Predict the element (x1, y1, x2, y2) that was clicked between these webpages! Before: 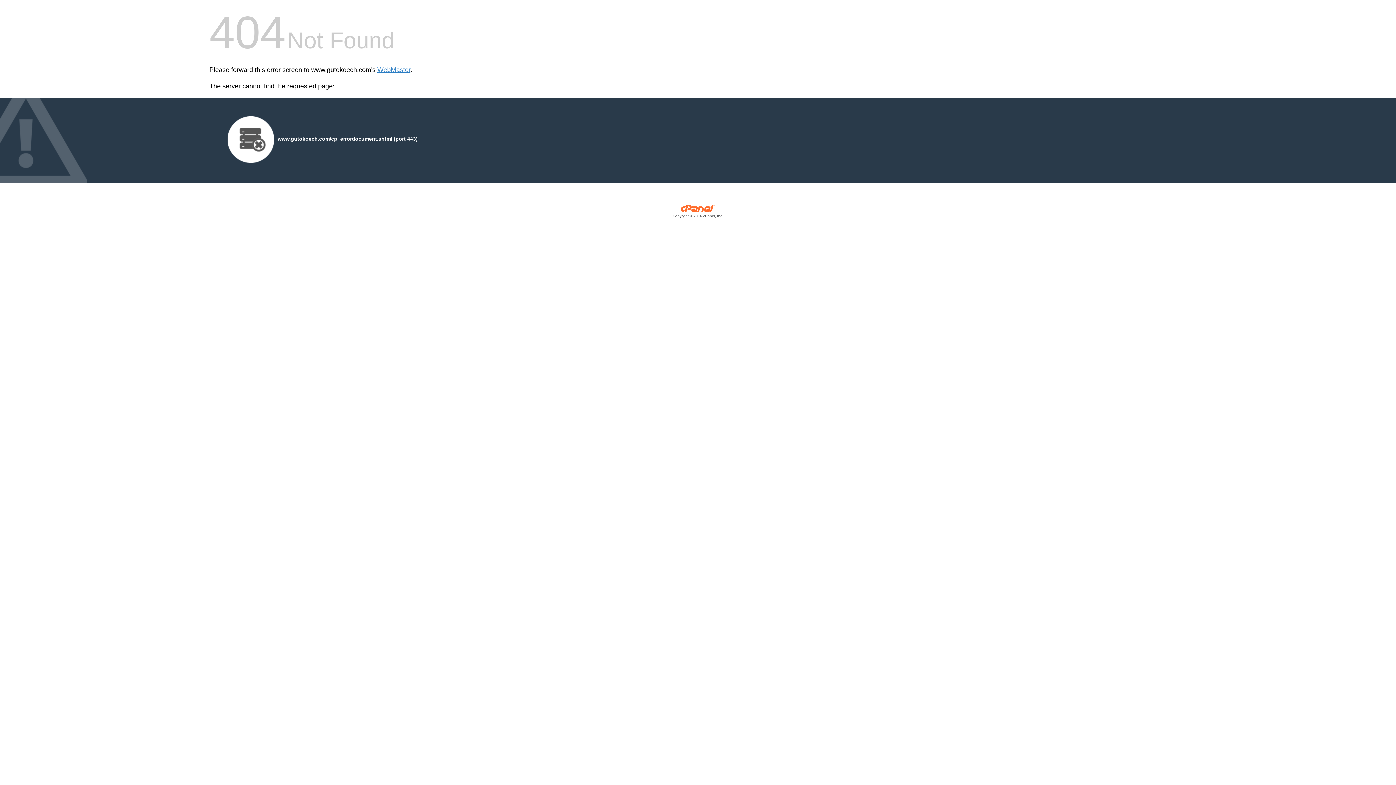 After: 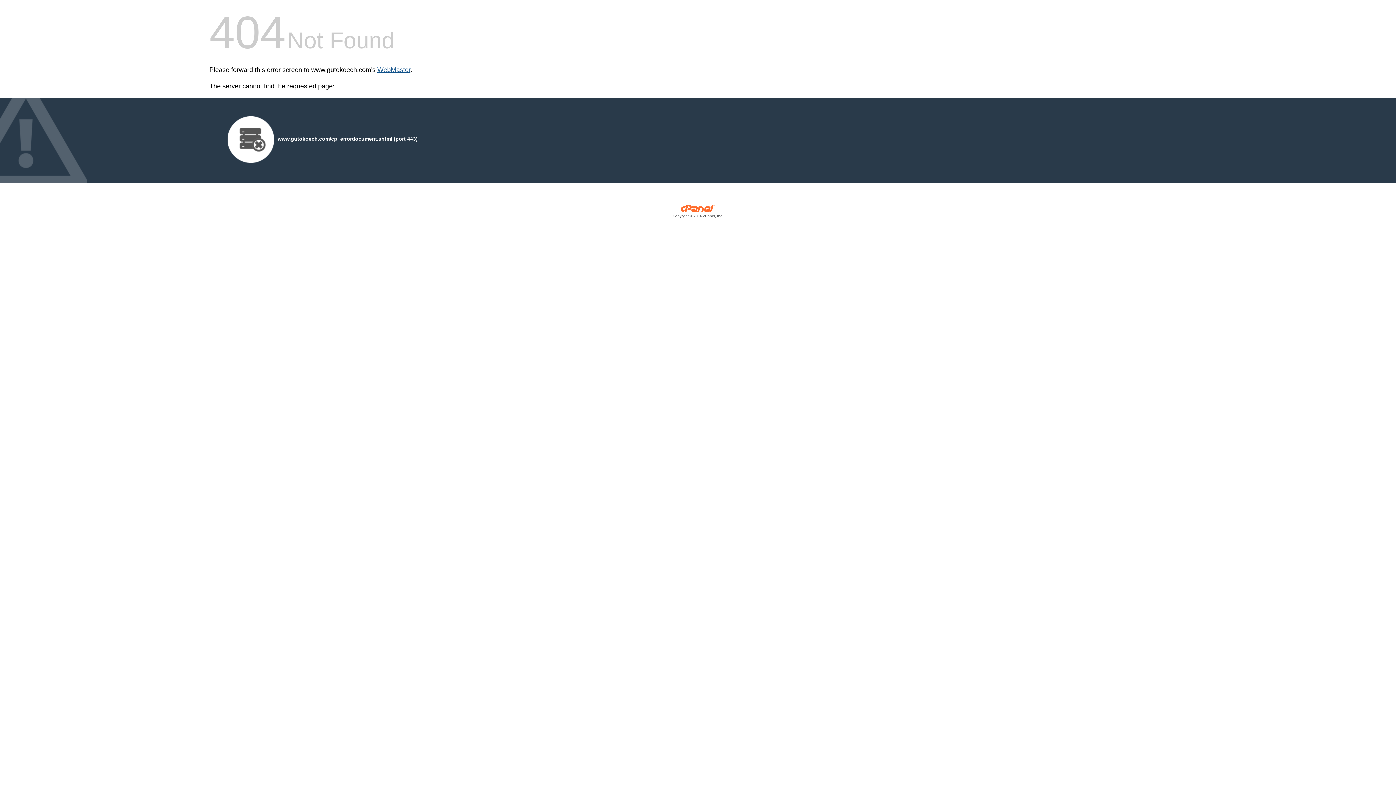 Action: bbox: (377, 66, 410, 73) label: WebMaster